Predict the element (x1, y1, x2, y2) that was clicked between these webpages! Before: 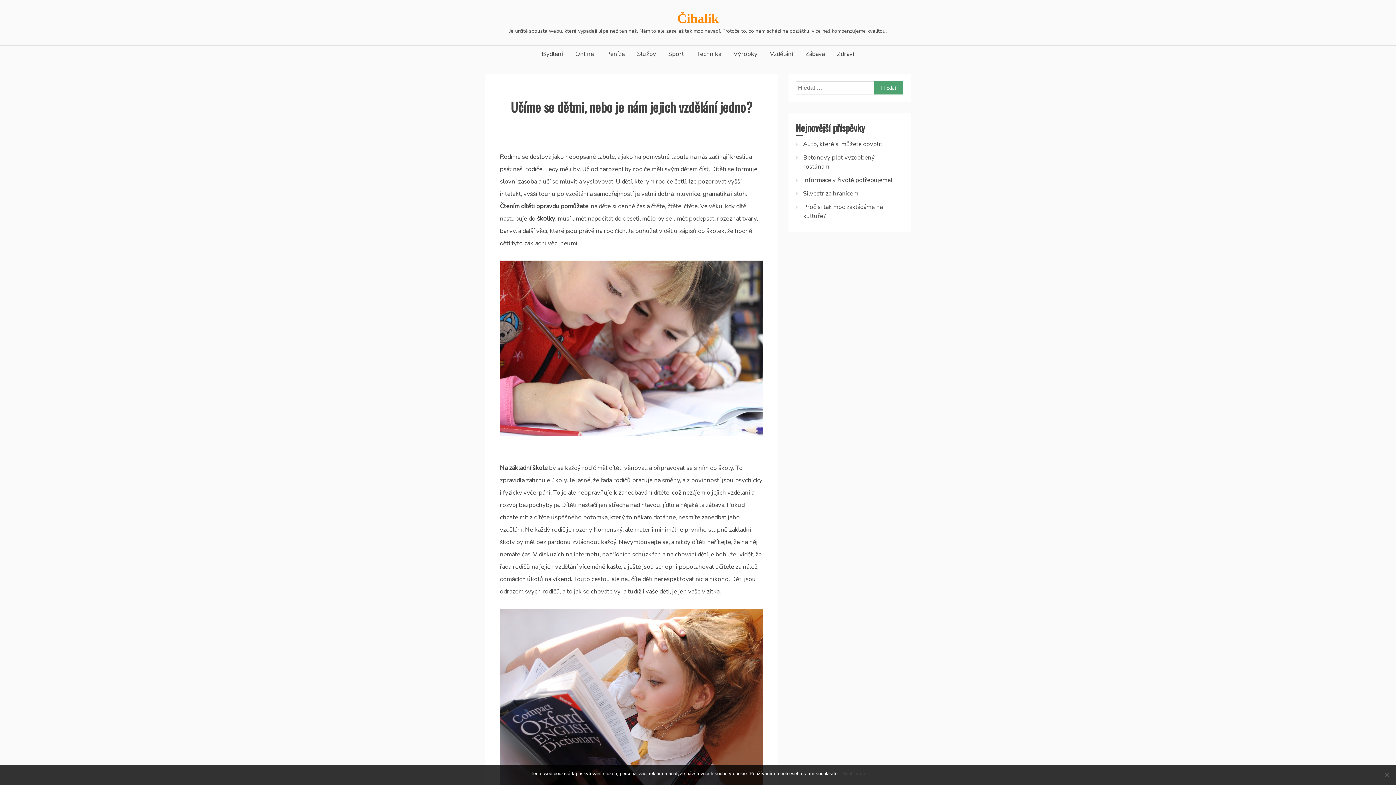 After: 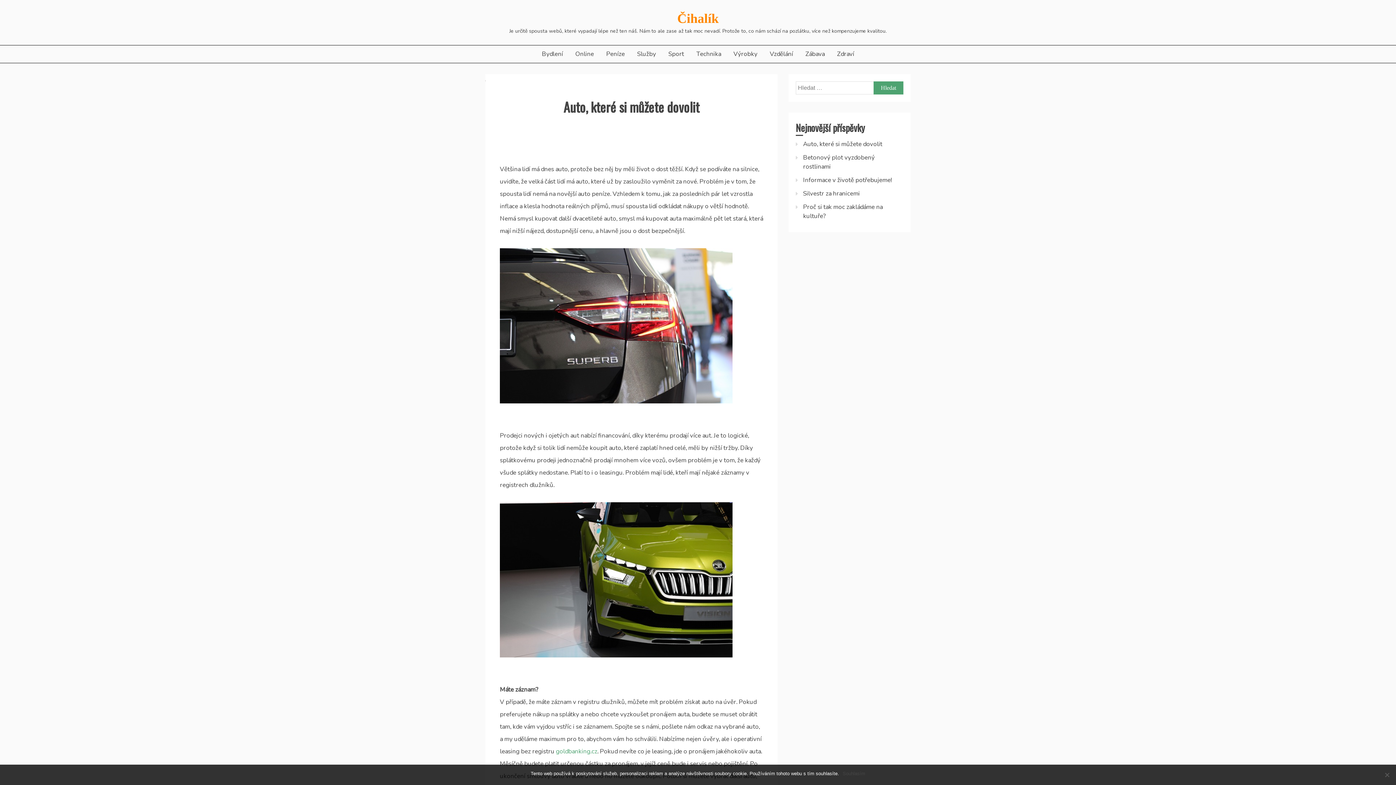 Action: bbox: (803, 140, 882, 148) label: Auto, které si můžete dovolit